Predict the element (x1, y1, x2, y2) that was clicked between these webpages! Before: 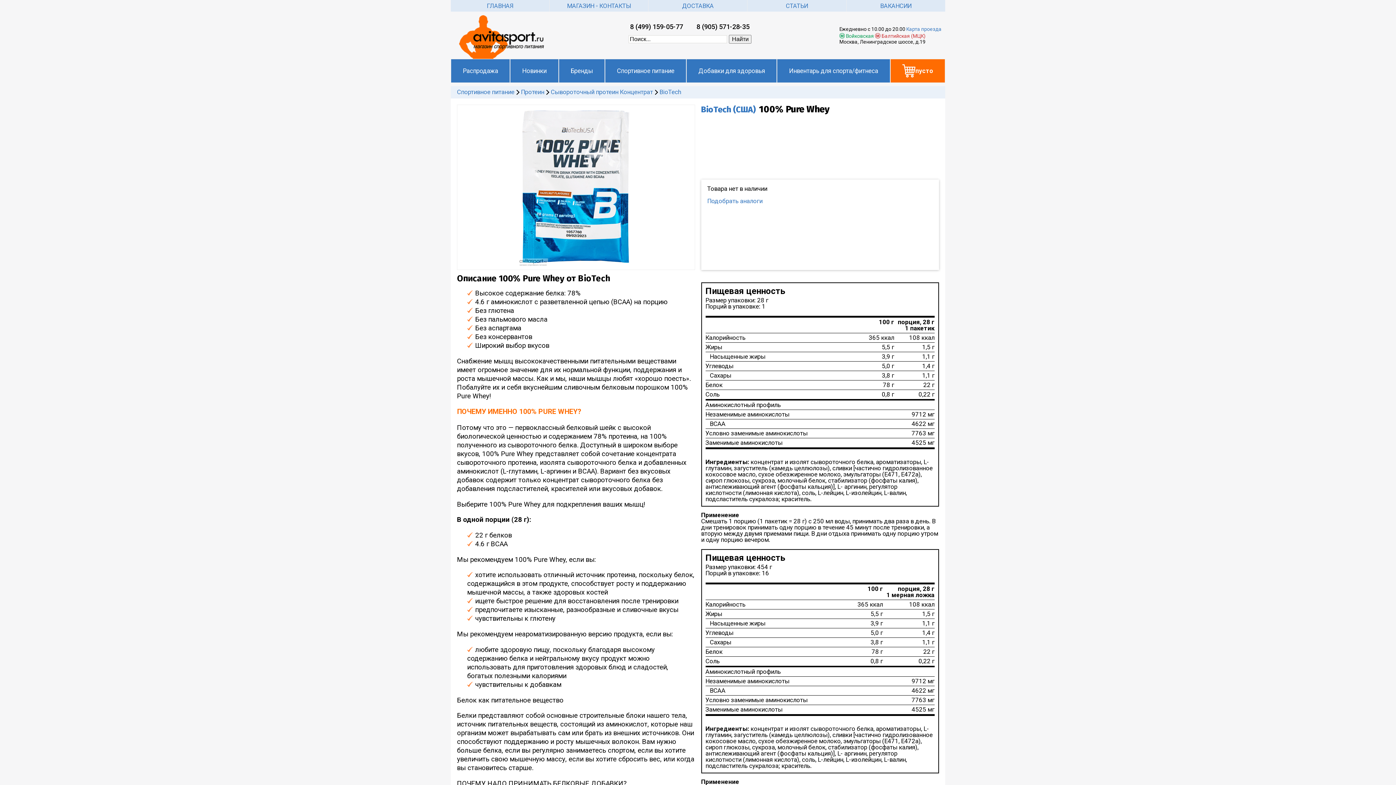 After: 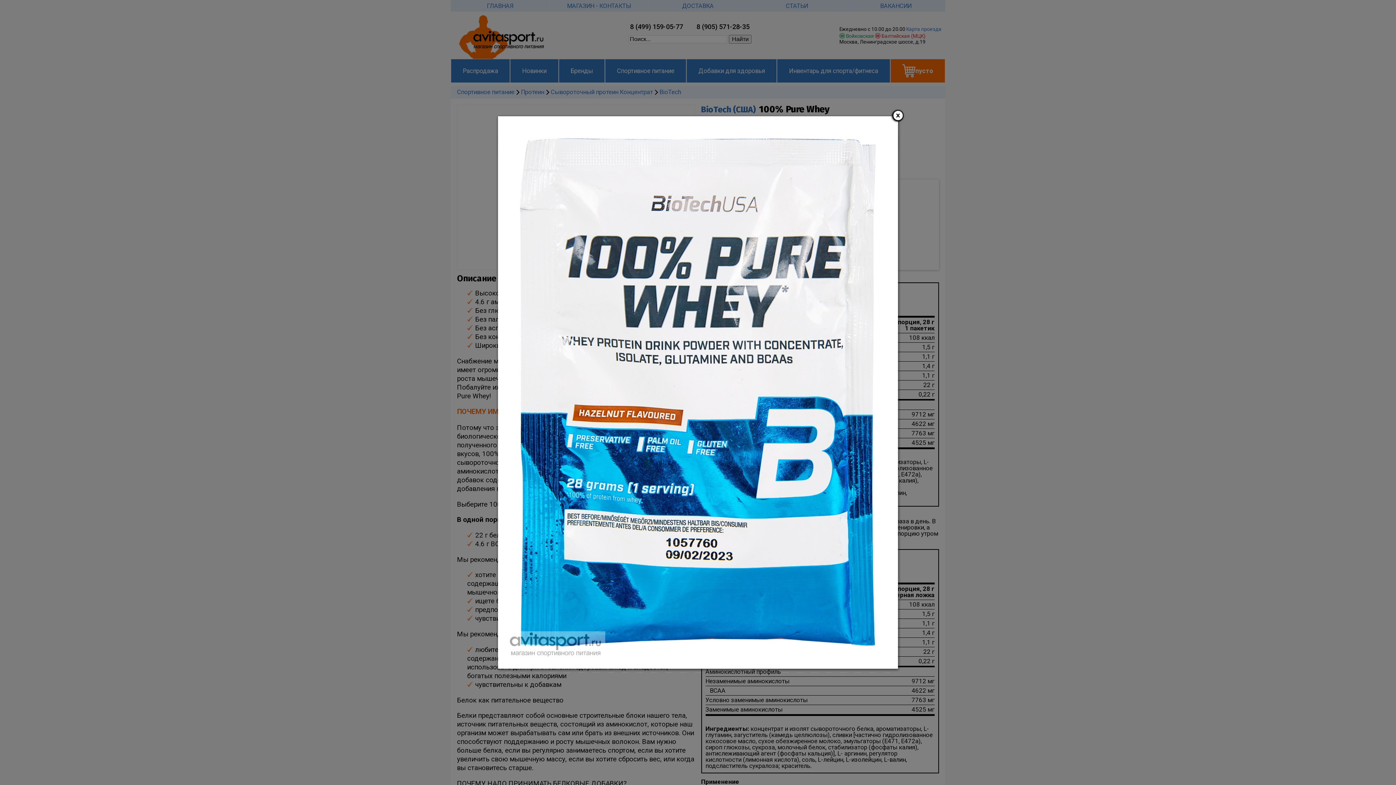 Action: bbox: (517, 104, 635, 269)